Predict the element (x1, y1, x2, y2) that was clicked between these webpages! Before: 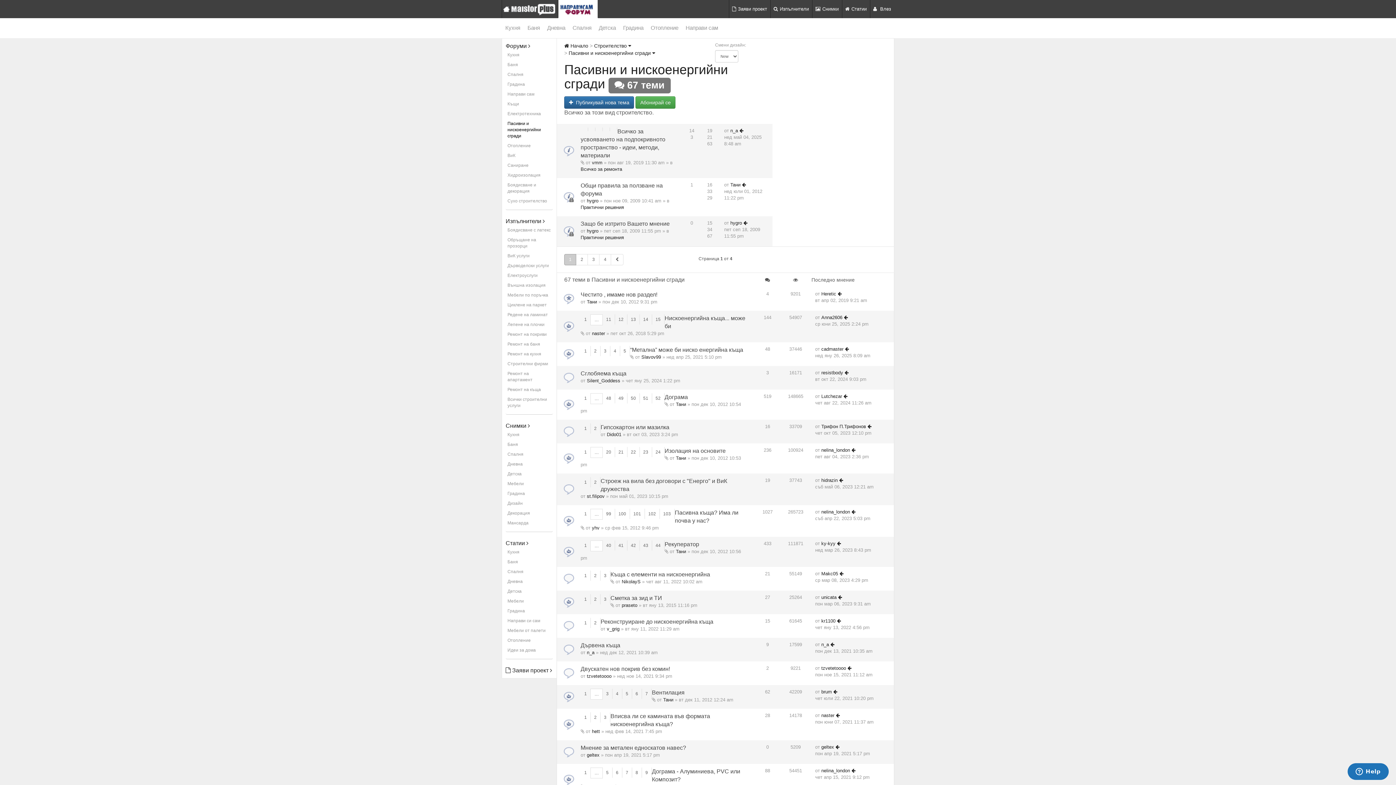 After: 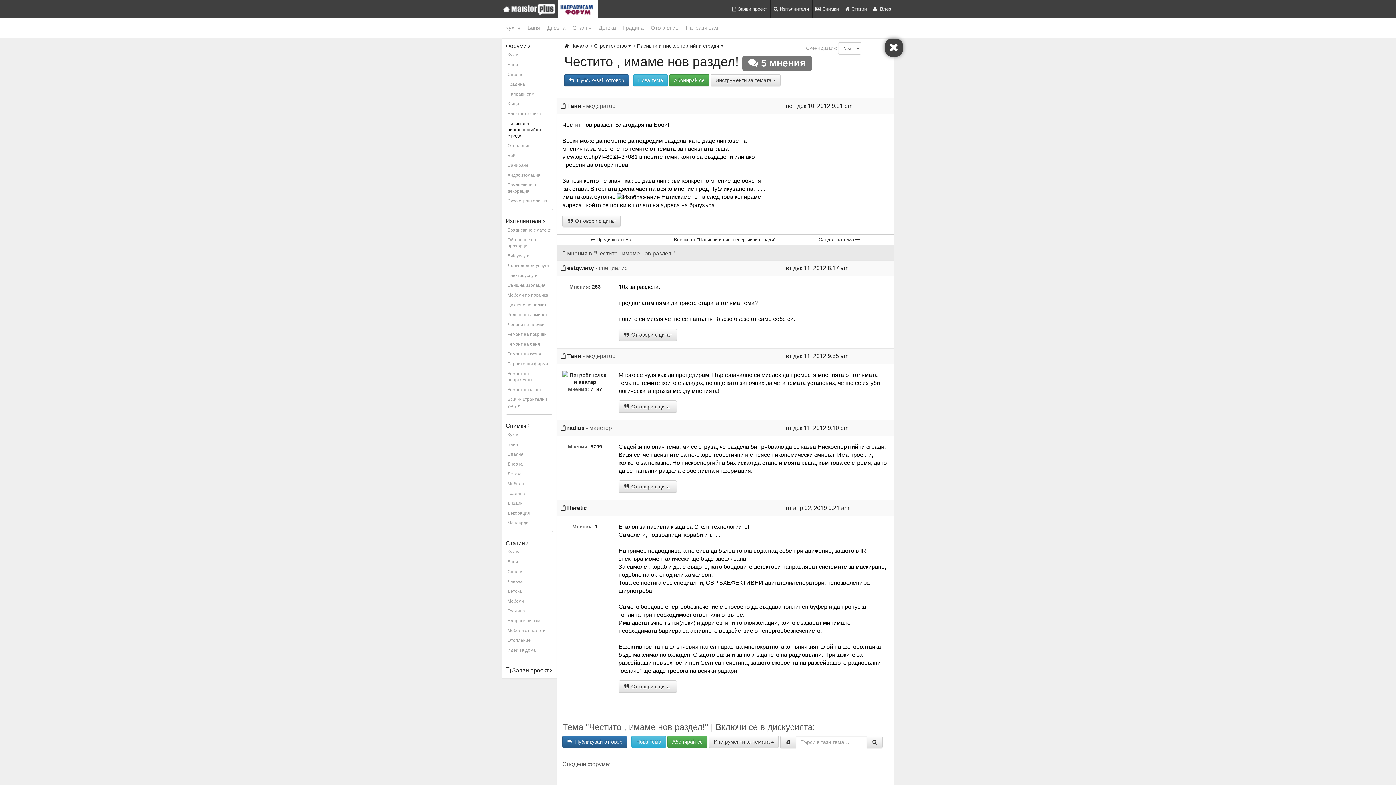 Action: label: Честито , имаме нов раздел! bbox: (580, 291, 657, 297)